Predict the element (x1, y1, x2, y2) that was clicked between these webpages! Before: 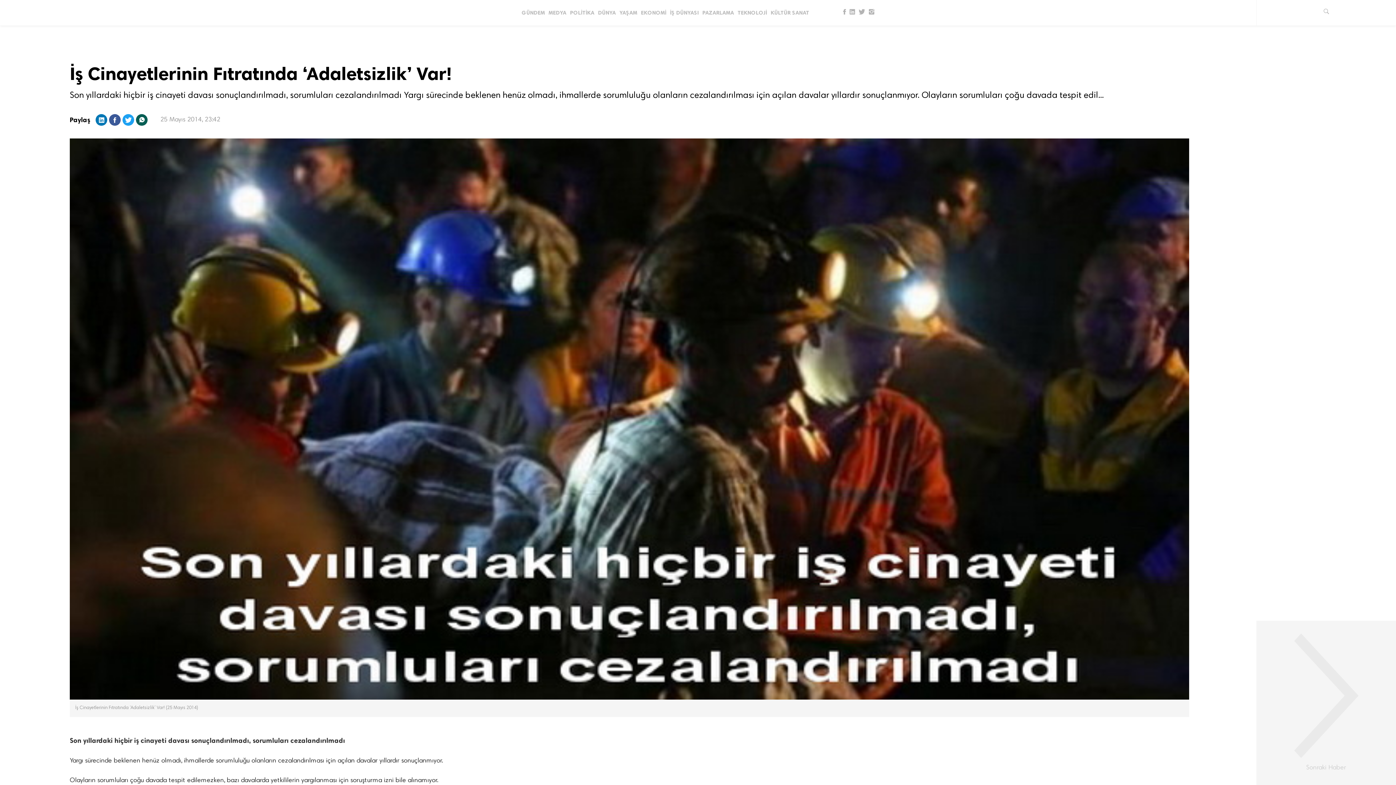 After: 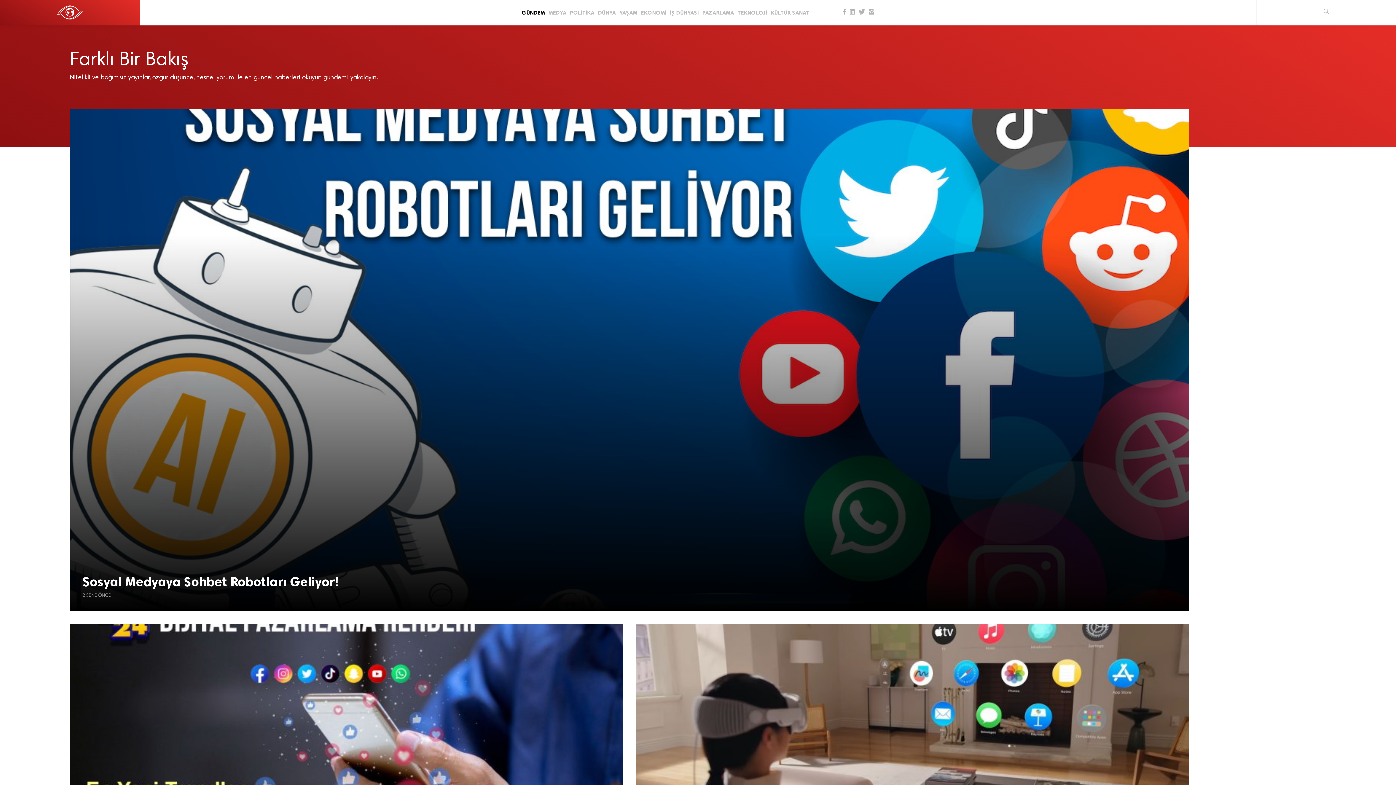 Action: label: GÜNDEM bbox: (521, 0, 545, 25)